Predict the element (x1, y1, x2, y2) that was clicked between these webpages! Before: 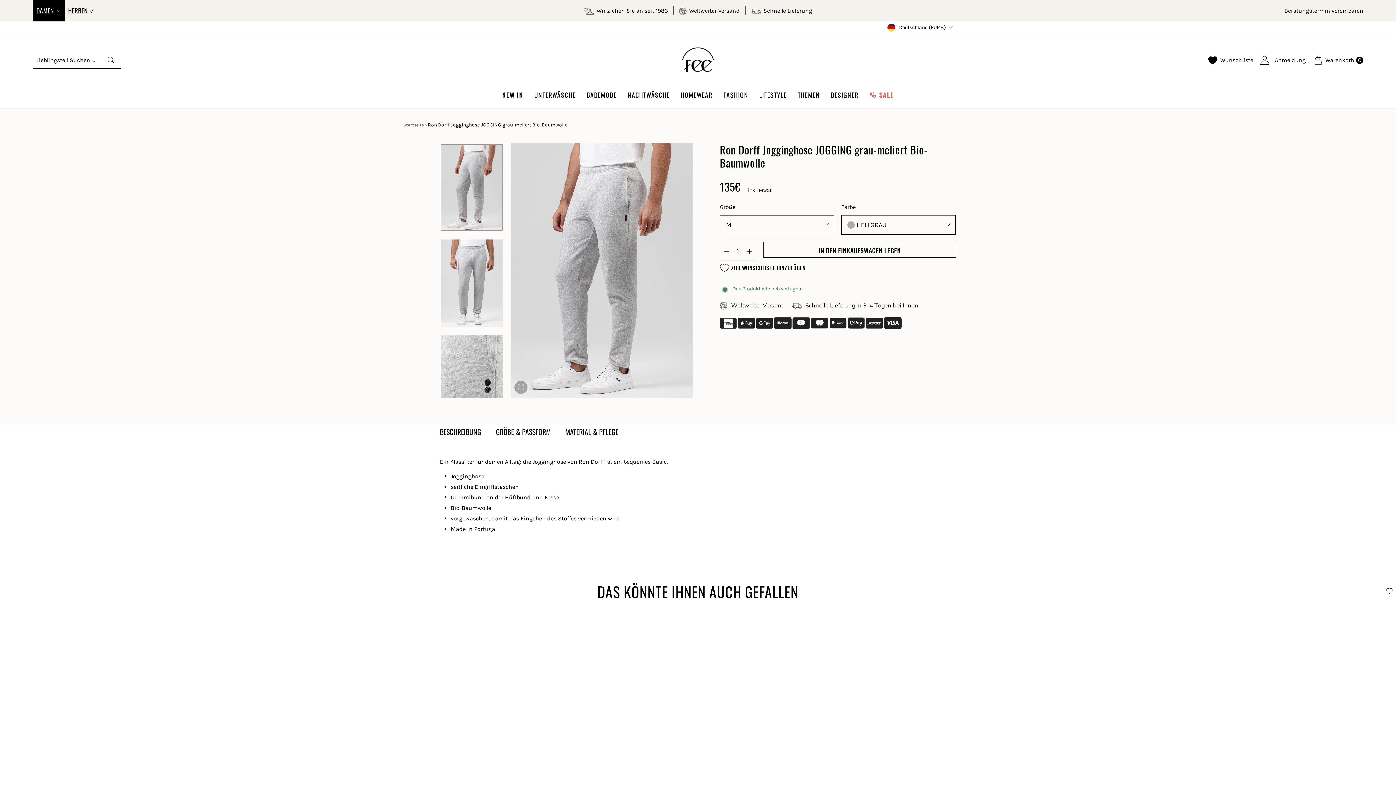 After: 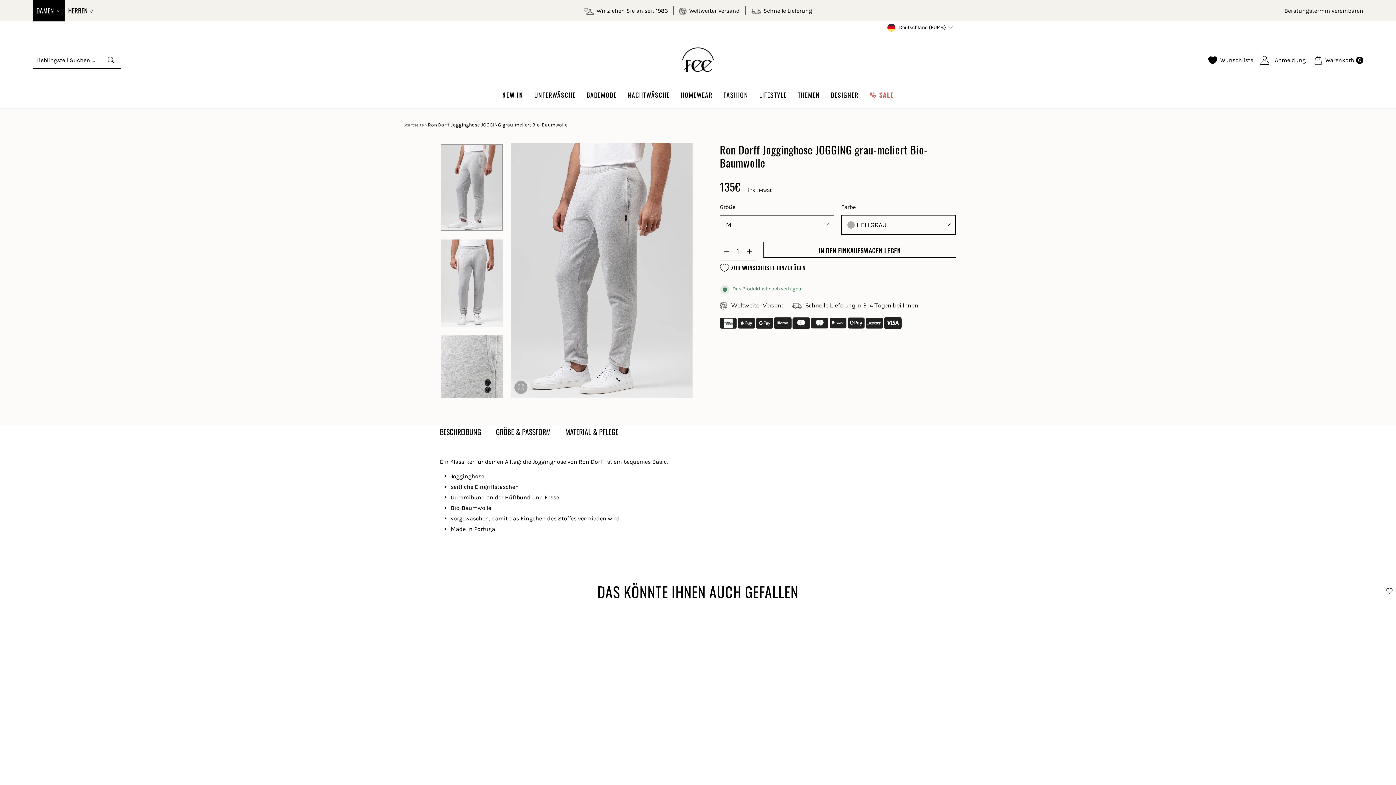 Action: bbox: (440, 425, 481, 439) label: BESCHREIBUNG